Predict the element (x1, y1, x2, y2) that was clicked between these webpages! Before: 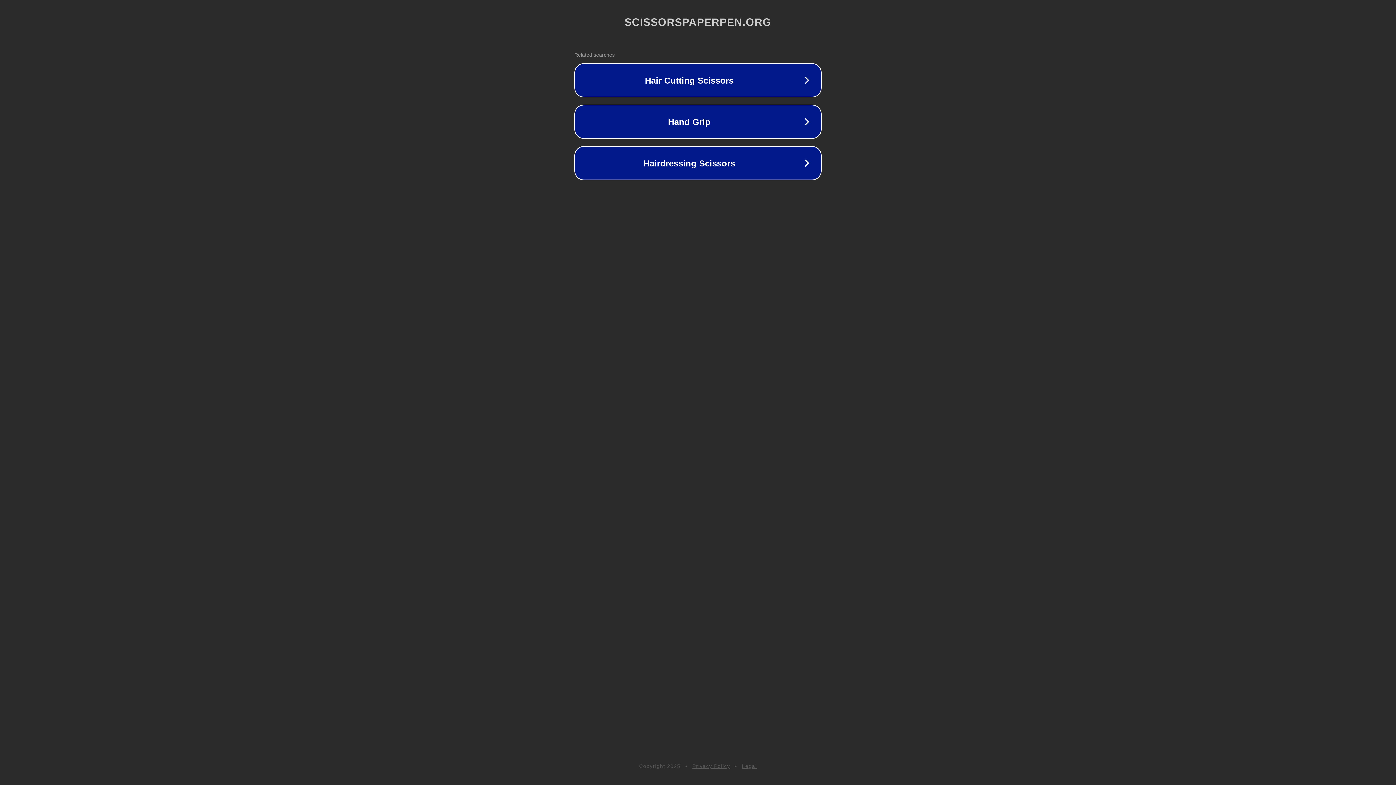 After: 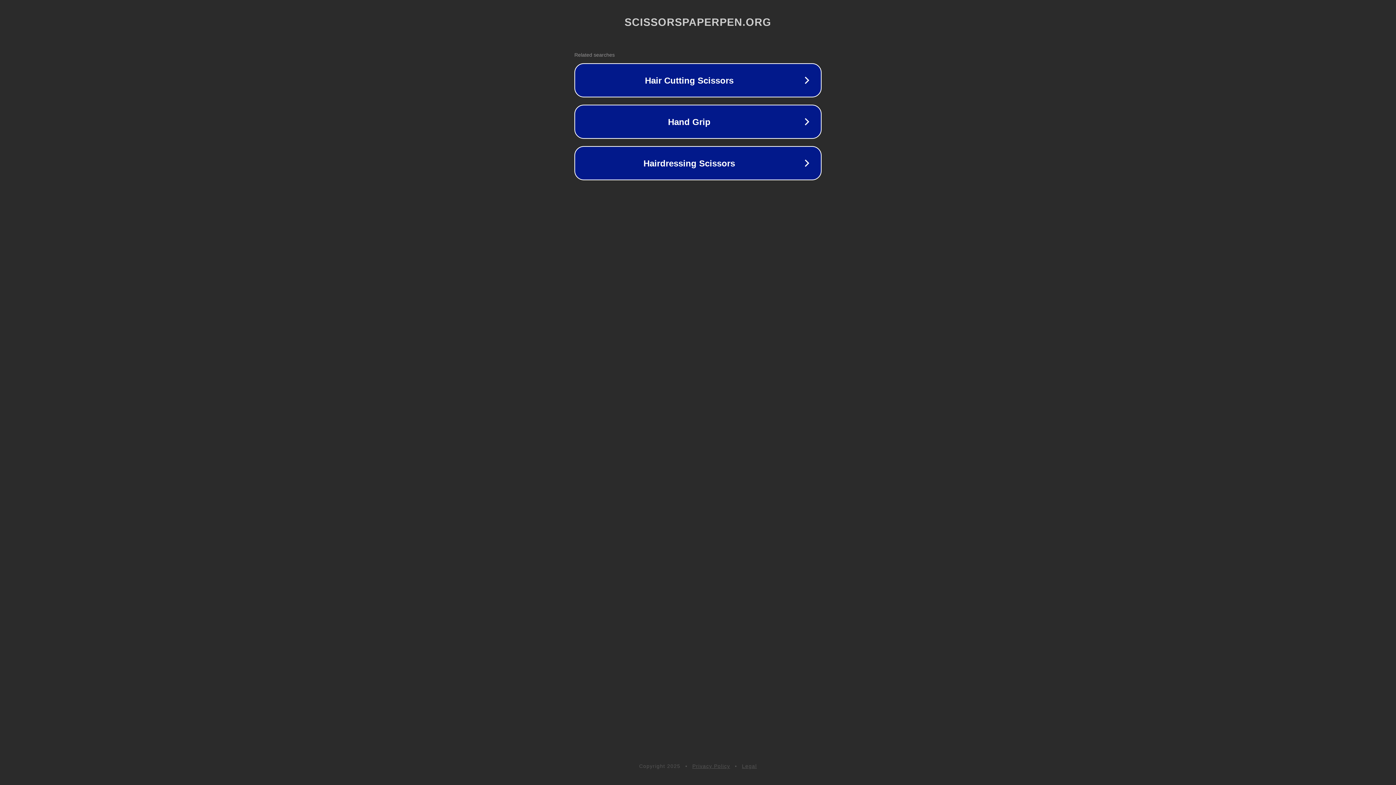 Action: label: Privacy Policy bbox: (692, 763, 730, 769)